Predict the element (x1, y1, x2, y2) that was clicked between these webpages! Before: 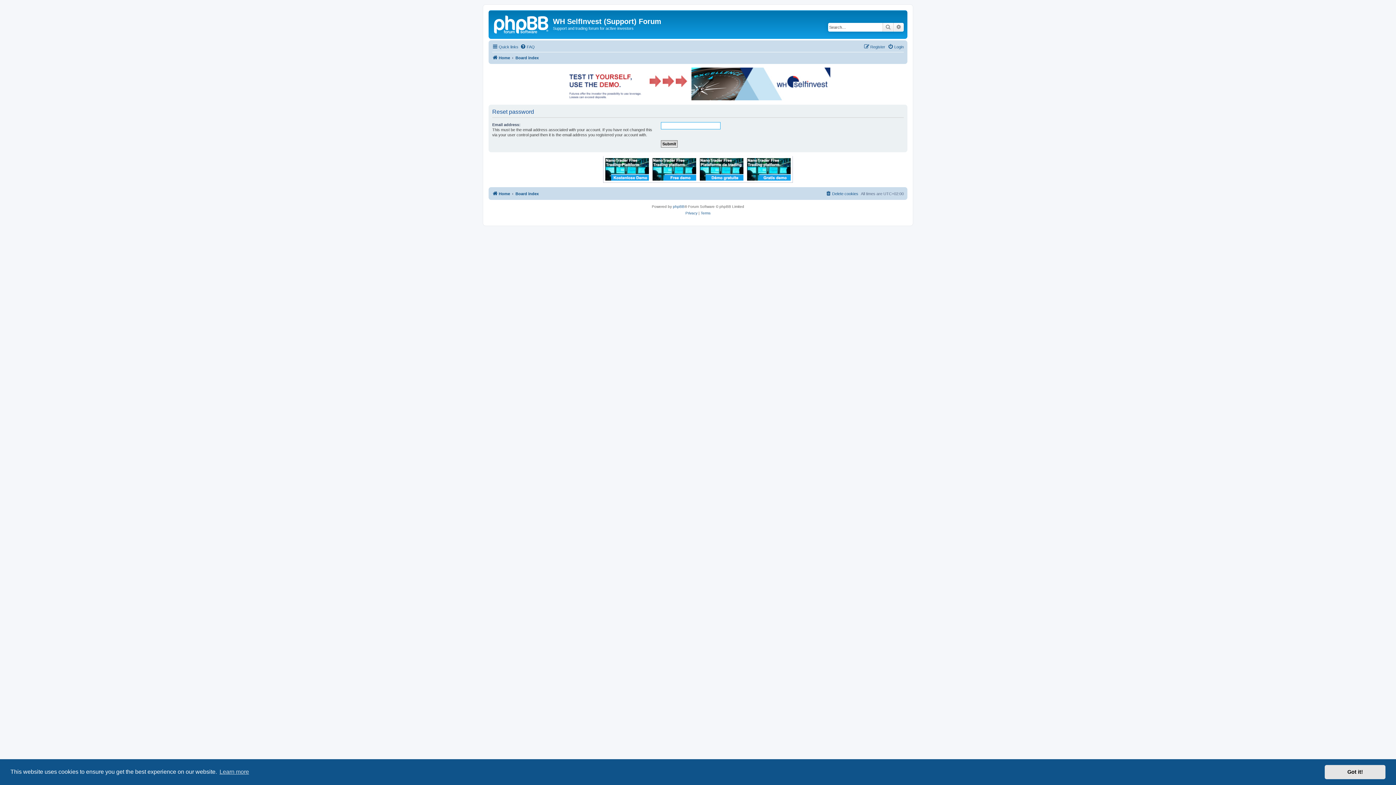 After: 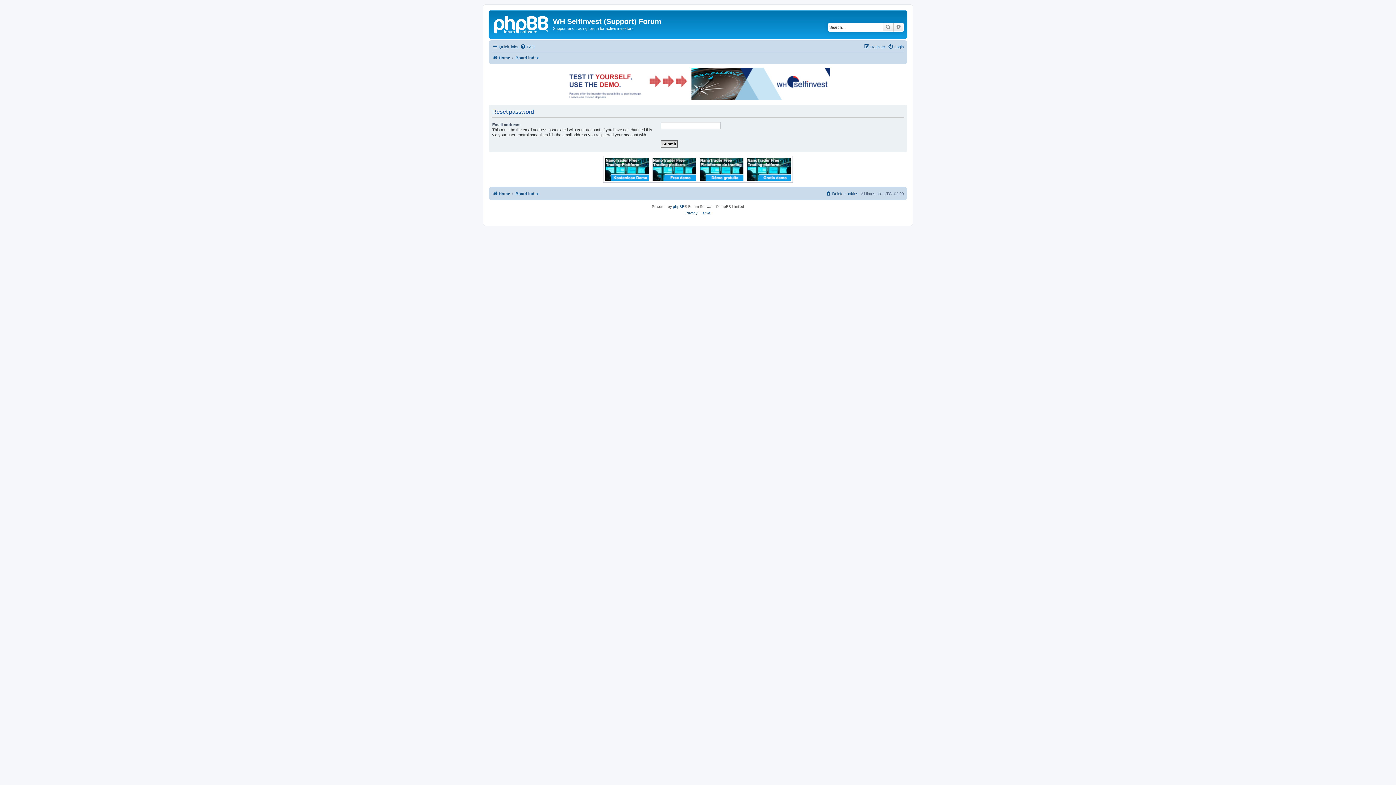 Action: bbox: (1325, 765, 1385, 779) label: dismiss cookie message